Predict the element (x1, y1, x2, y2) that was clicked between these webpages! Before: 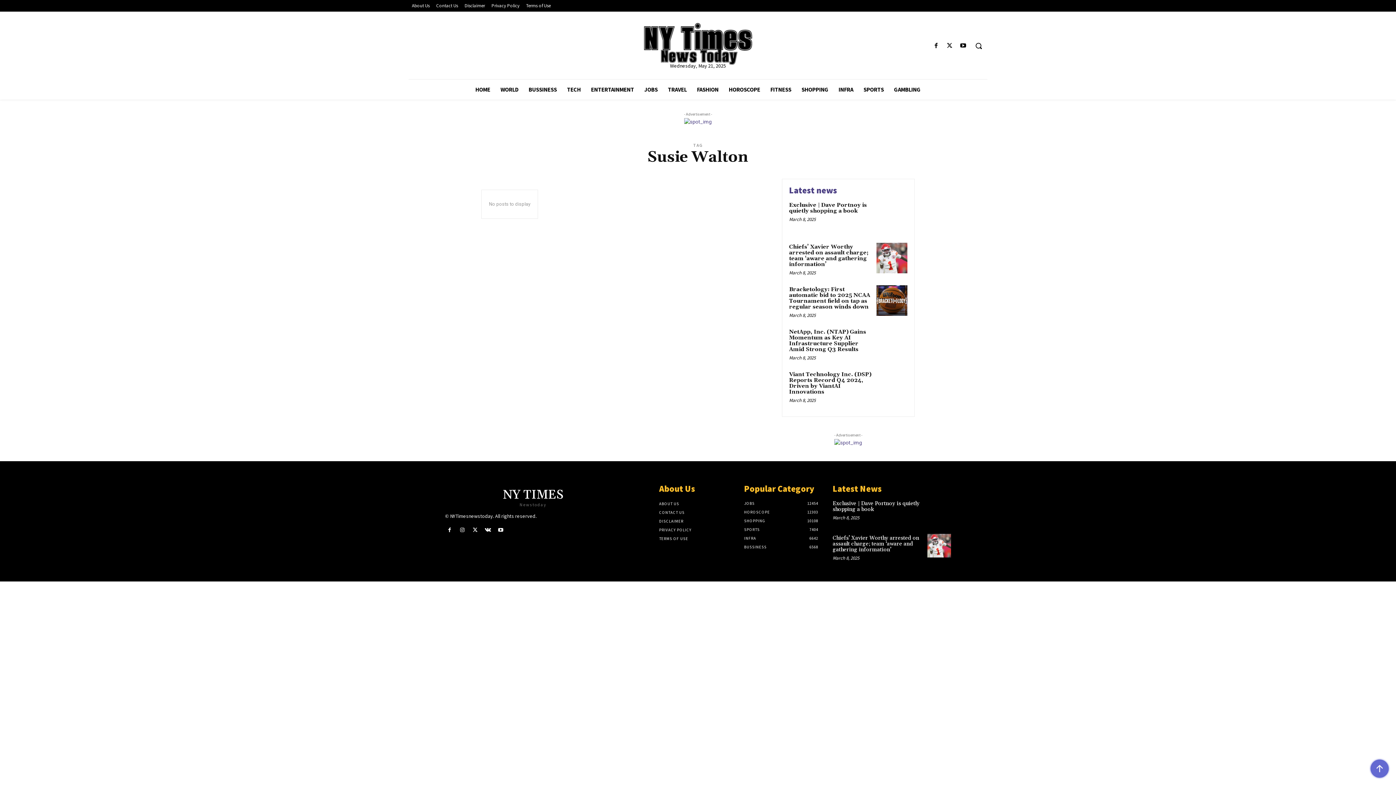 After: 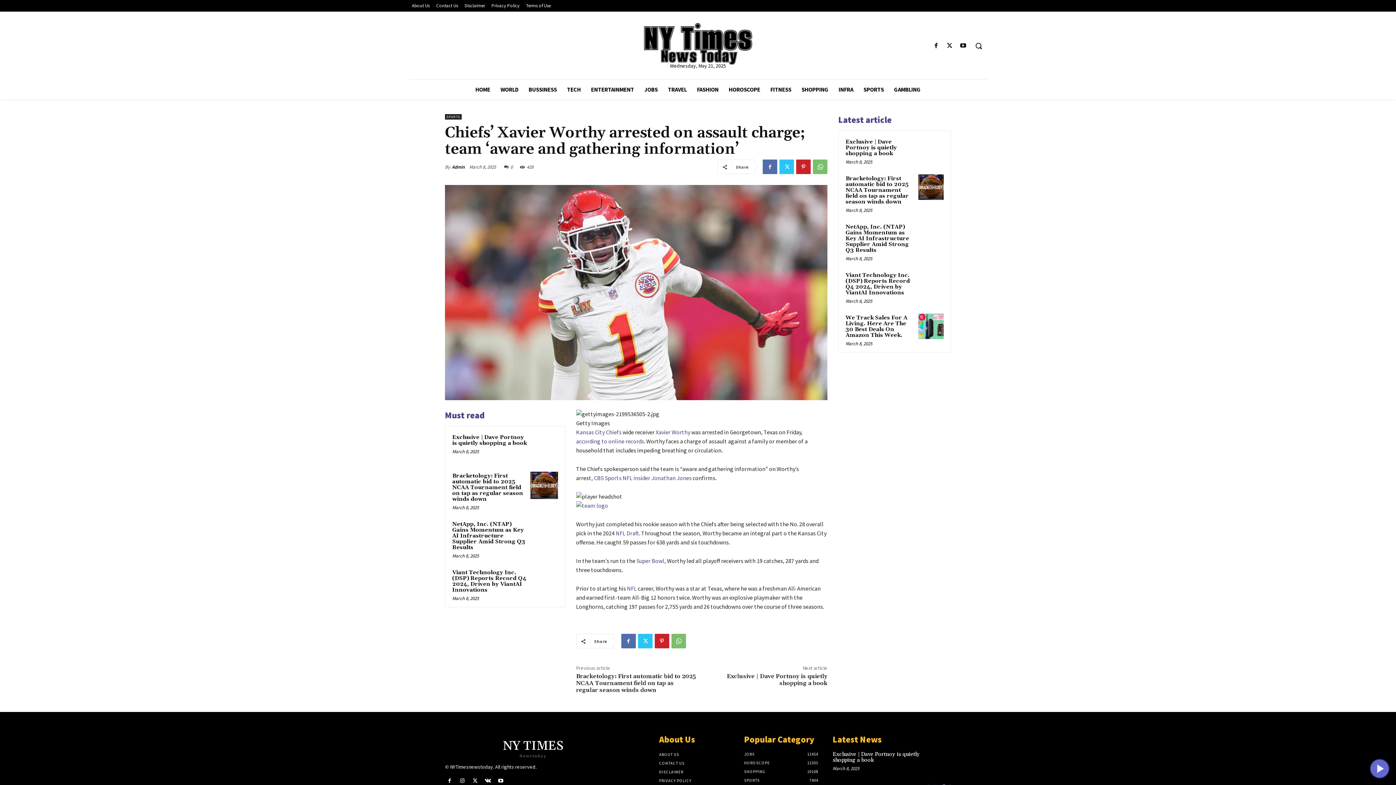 Action: bbox: (876, 242, 907, 273)